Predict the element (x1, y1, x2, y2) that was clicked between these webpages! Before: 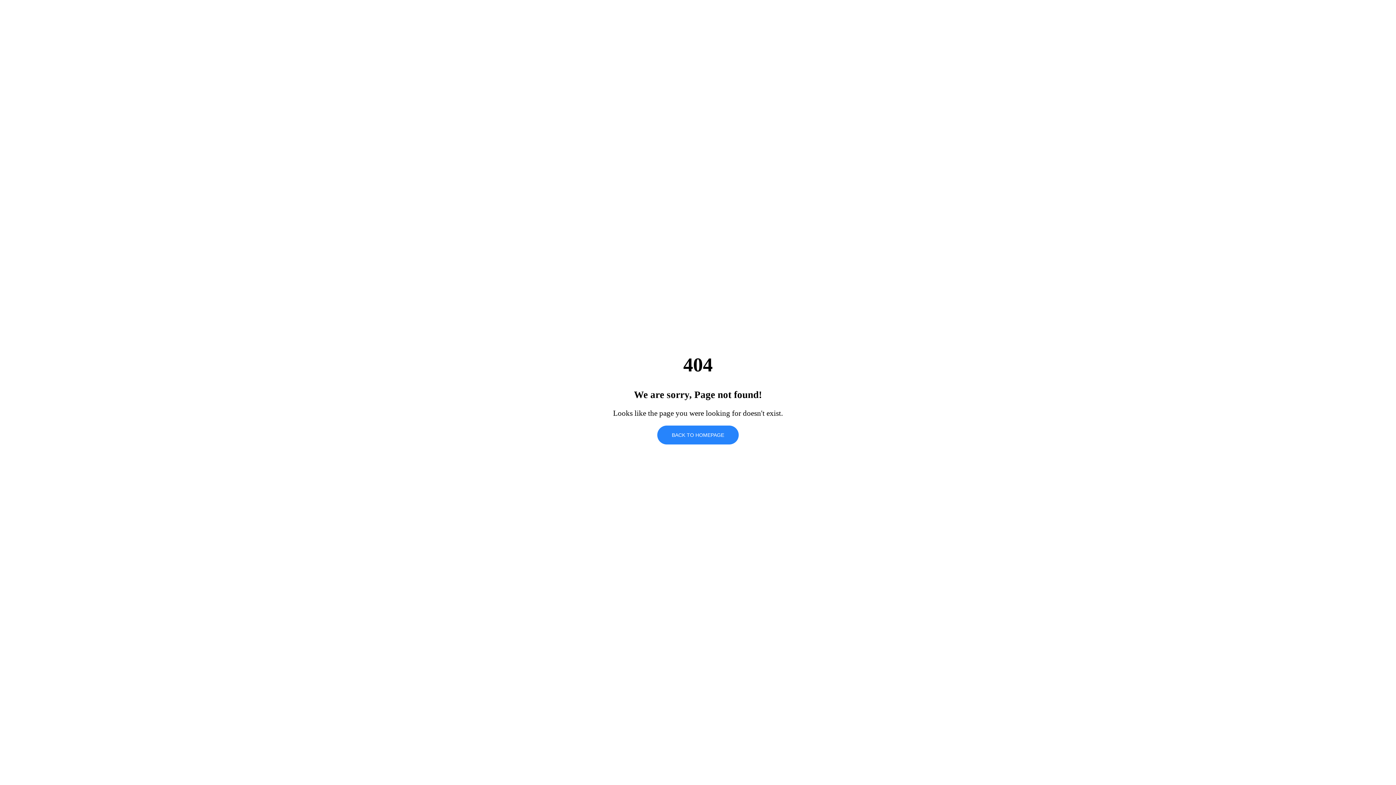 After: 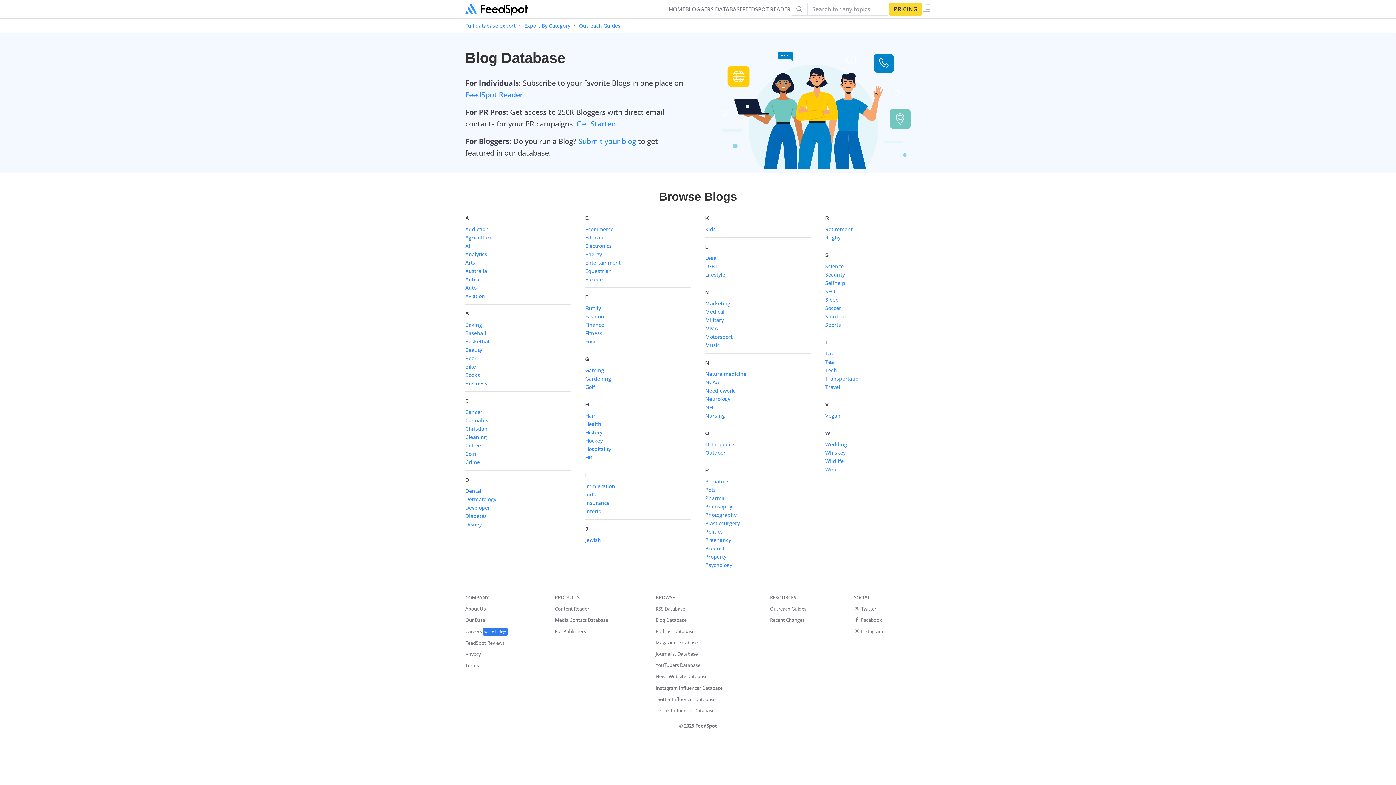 Action: bbox: (657, 425, 738, 444) label: BACK TO HOMEPAGE